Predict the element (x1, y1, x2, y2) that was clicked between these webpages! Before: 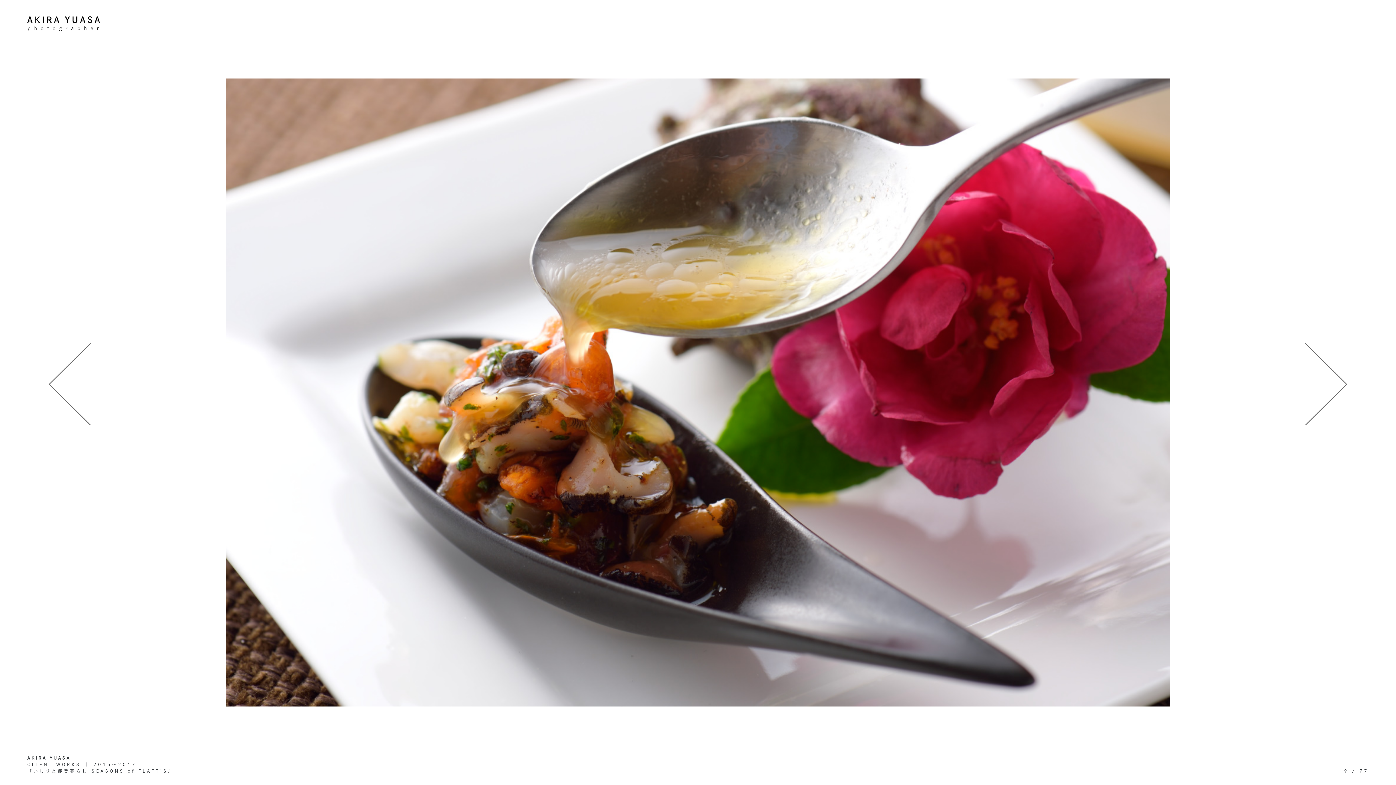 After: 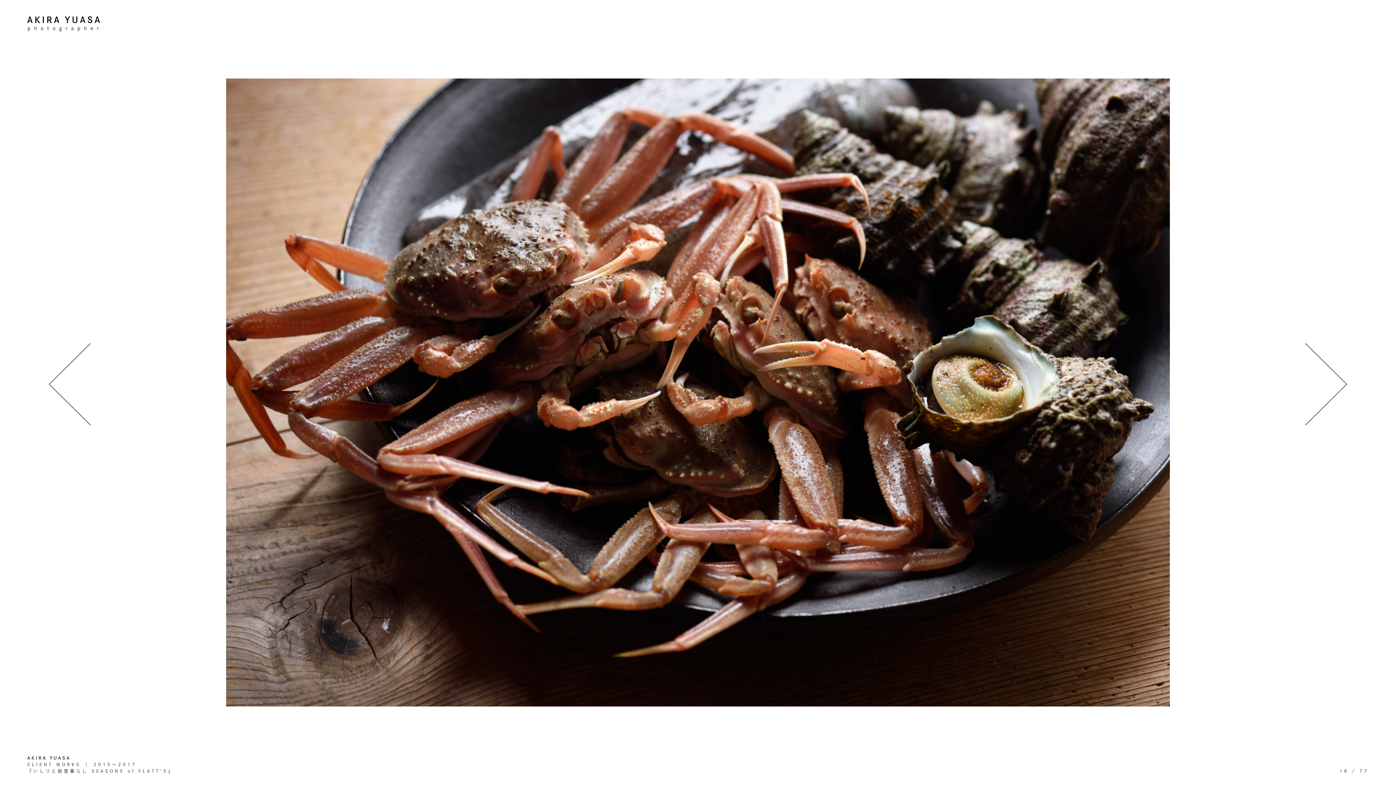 Action: bbox: (48, 381, 90, 386)